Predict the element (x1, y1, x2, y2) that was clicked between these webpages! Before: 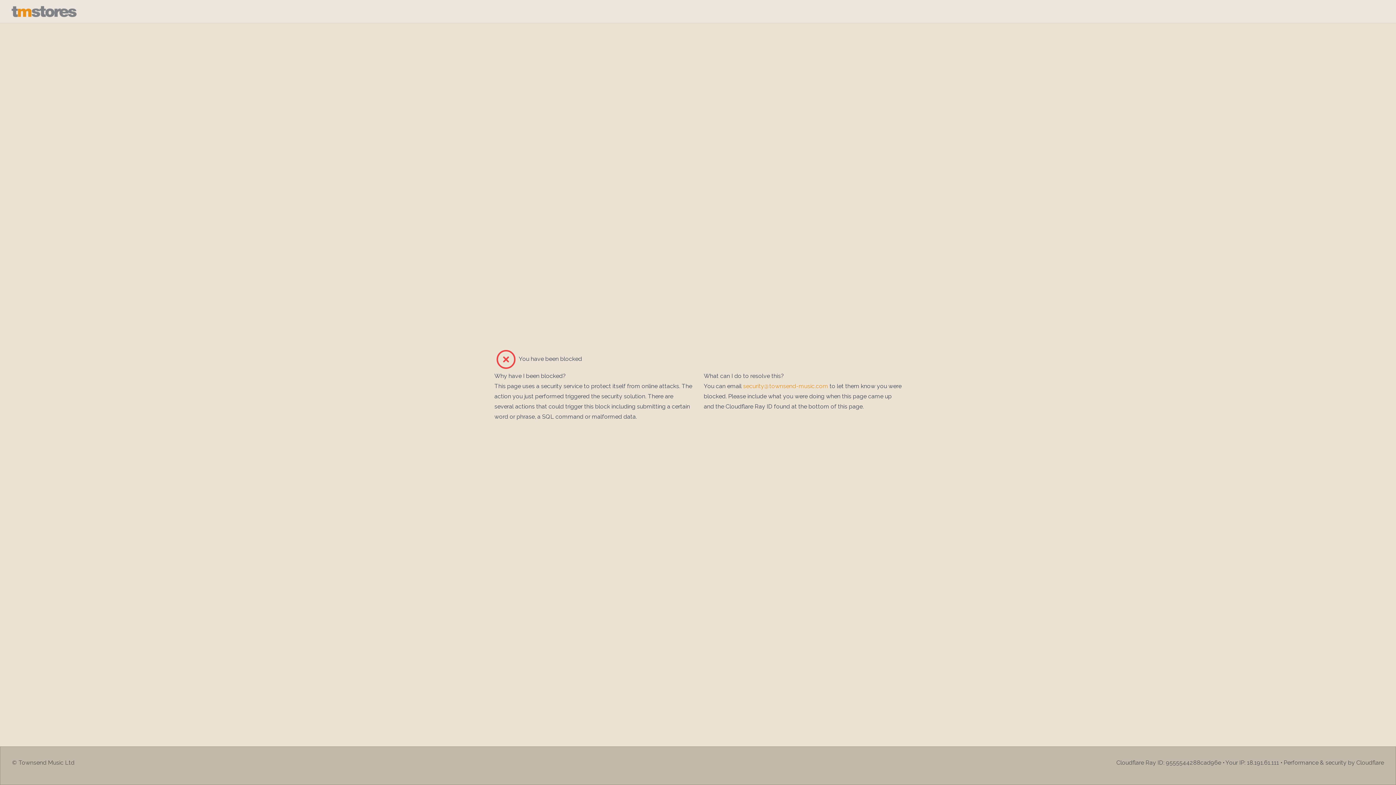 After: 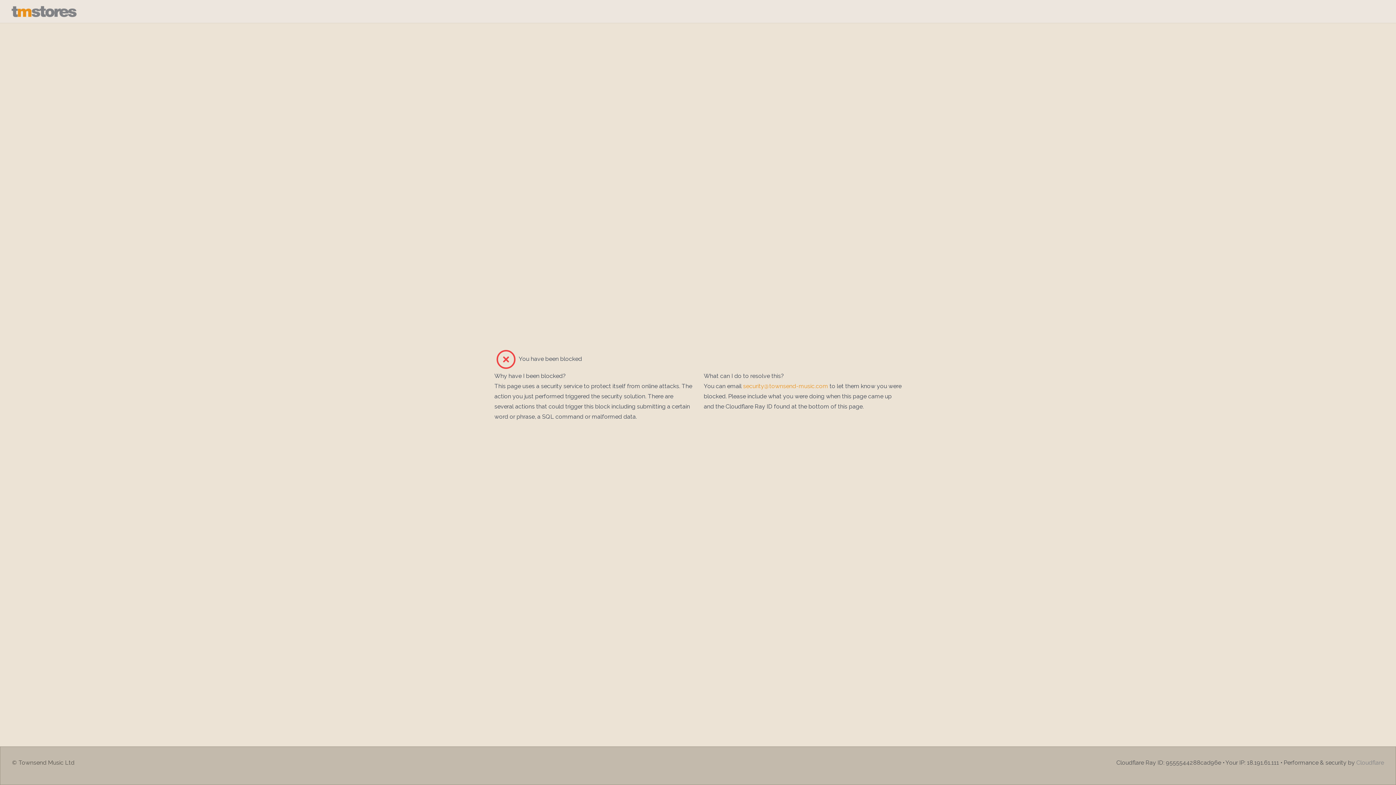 Action: label: Cloudflare bbox: (1356, 759, 1384, 766)